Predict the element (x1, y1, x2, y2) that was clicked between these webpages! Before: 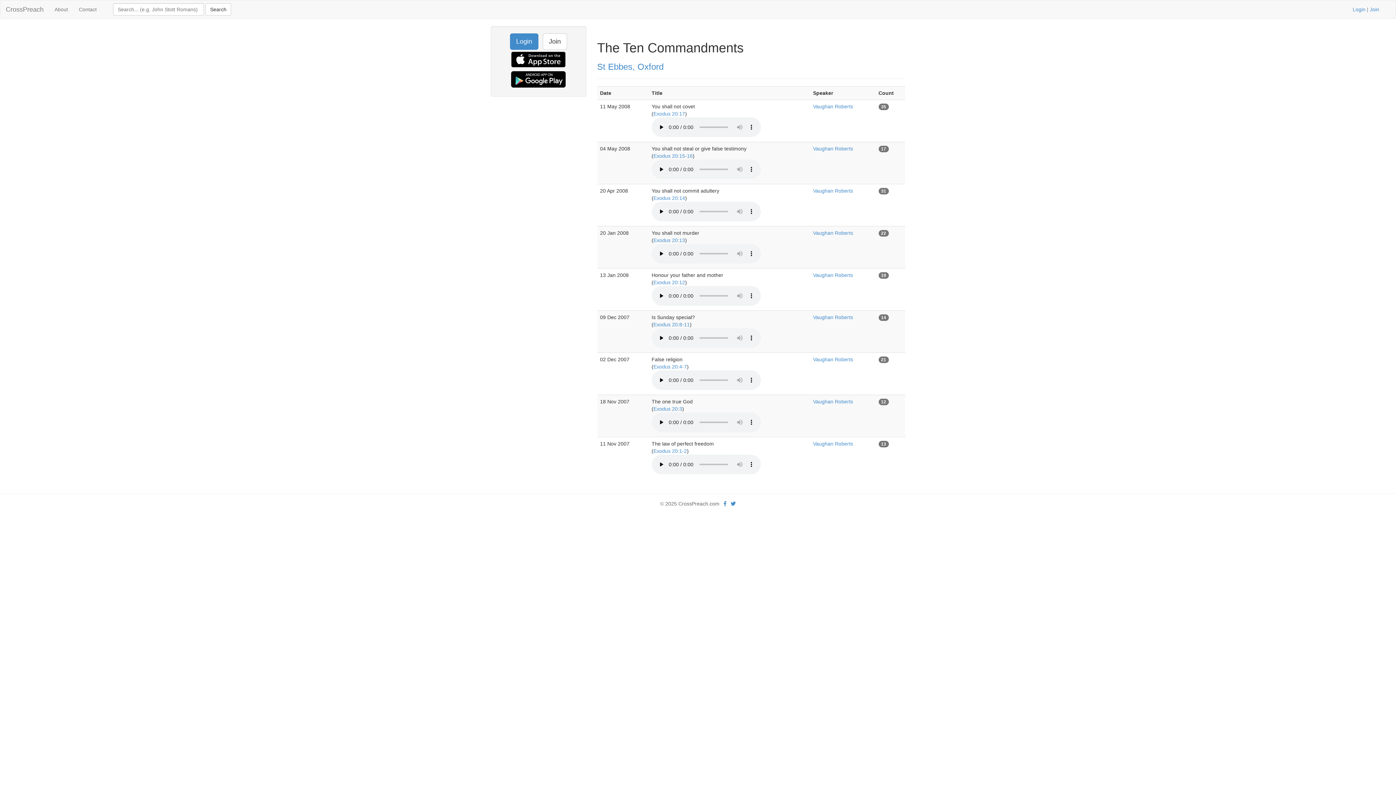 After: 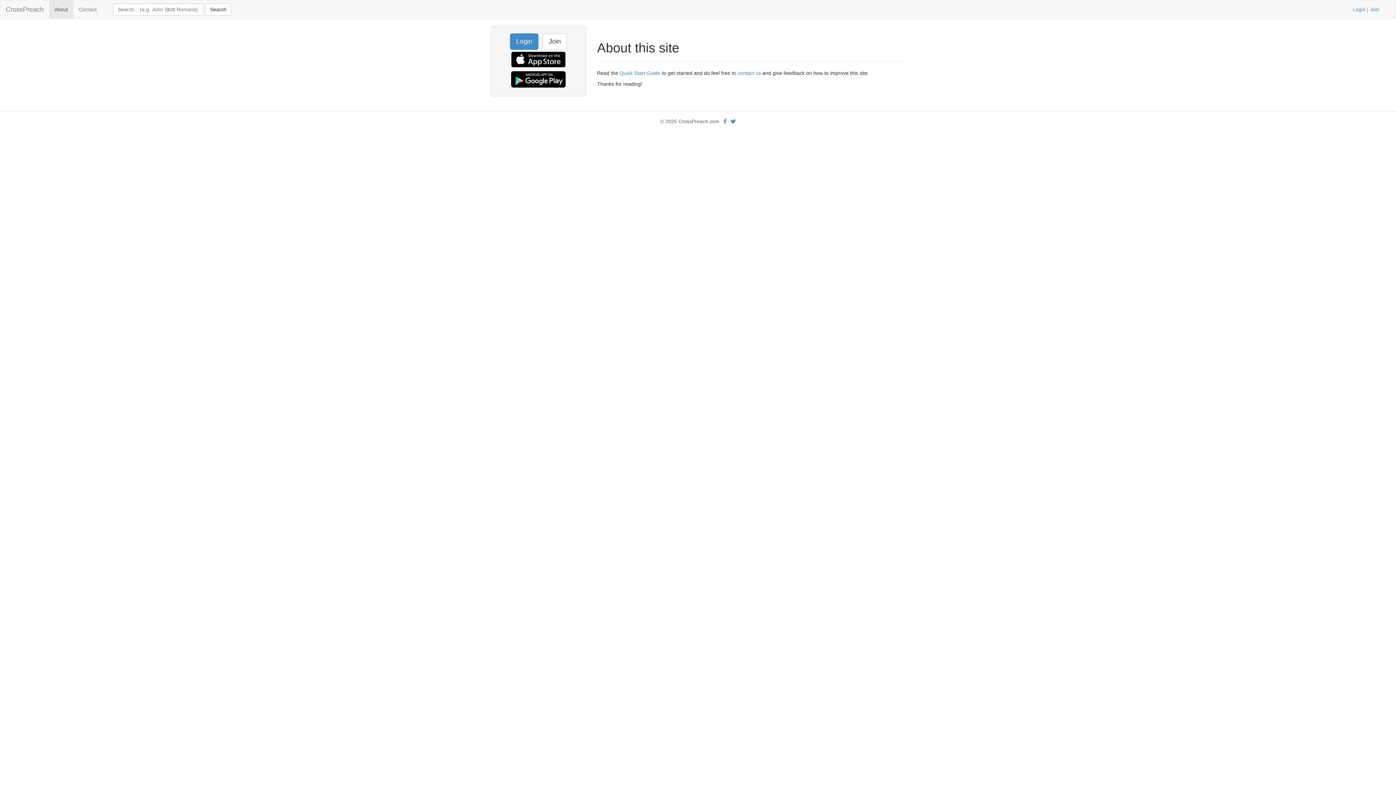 Action: label: About bbox: (49, 0, 73, 18)